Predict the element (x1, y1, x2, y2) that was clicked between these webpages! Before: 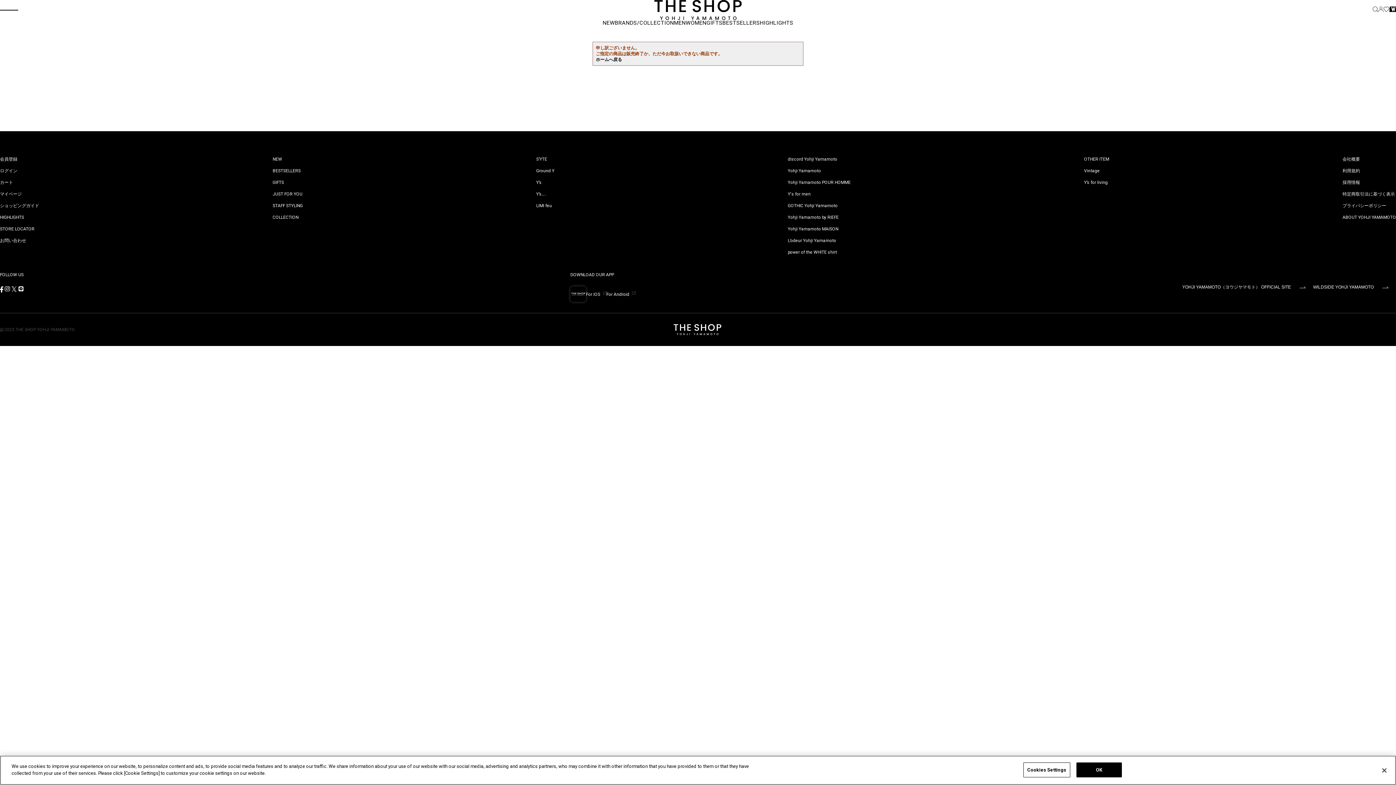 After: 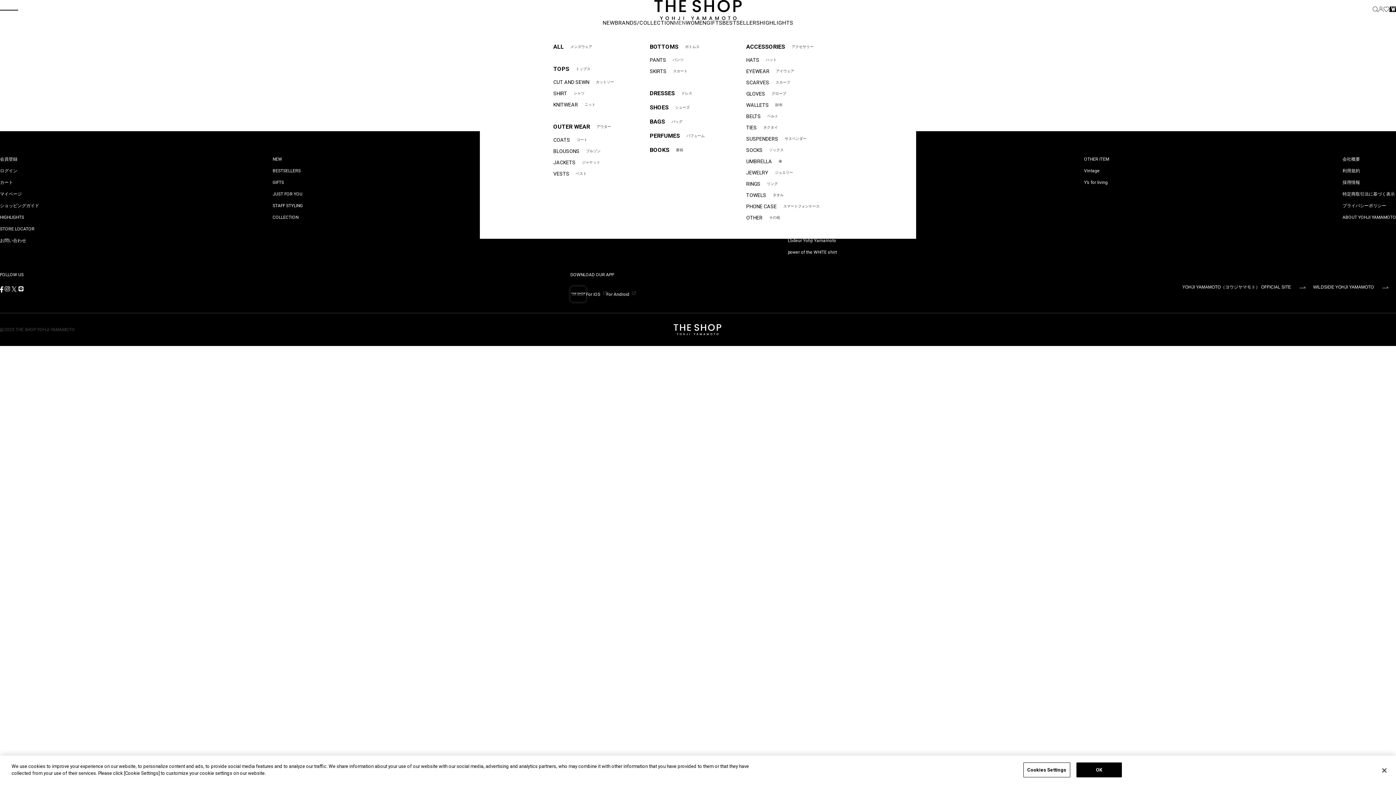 Action: bbox: (674, 19, 685, 26) label: MEN